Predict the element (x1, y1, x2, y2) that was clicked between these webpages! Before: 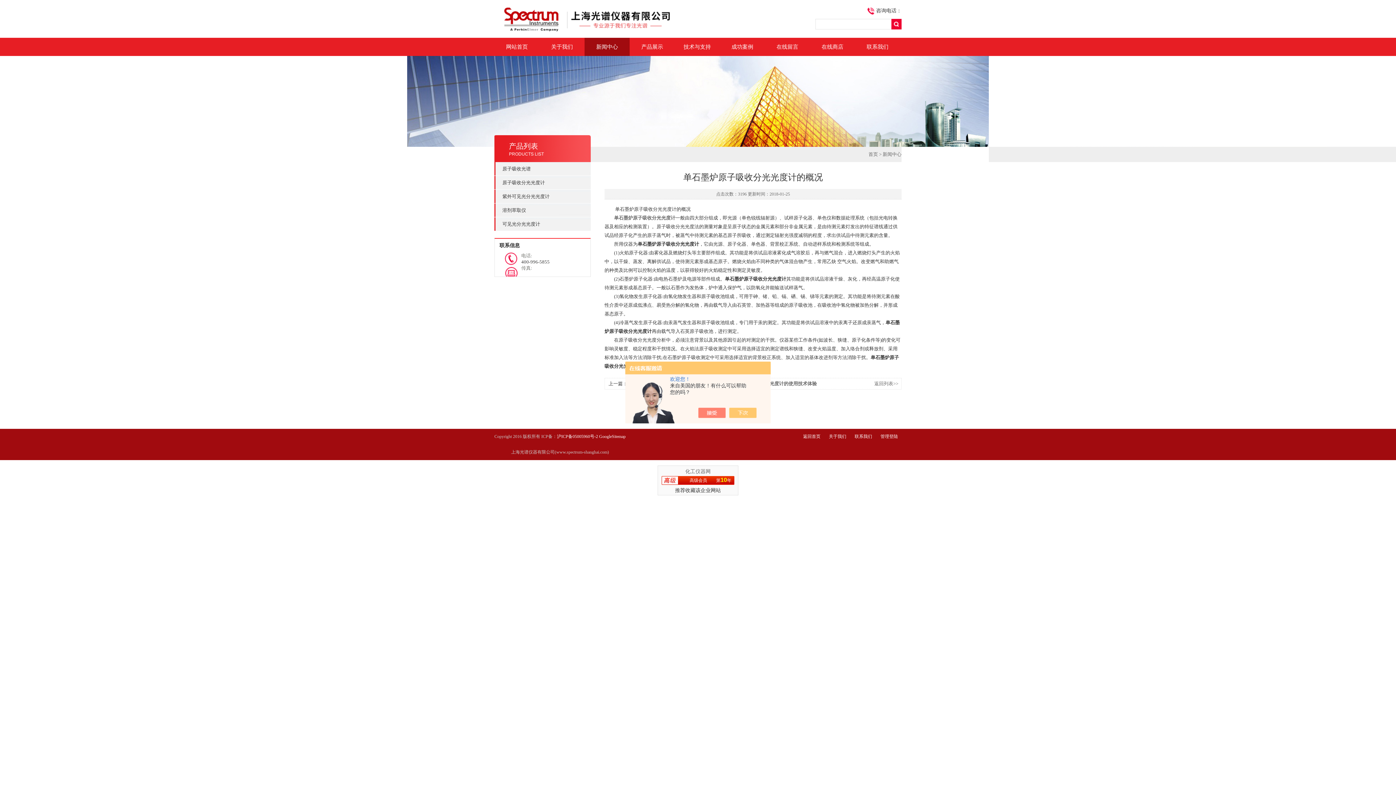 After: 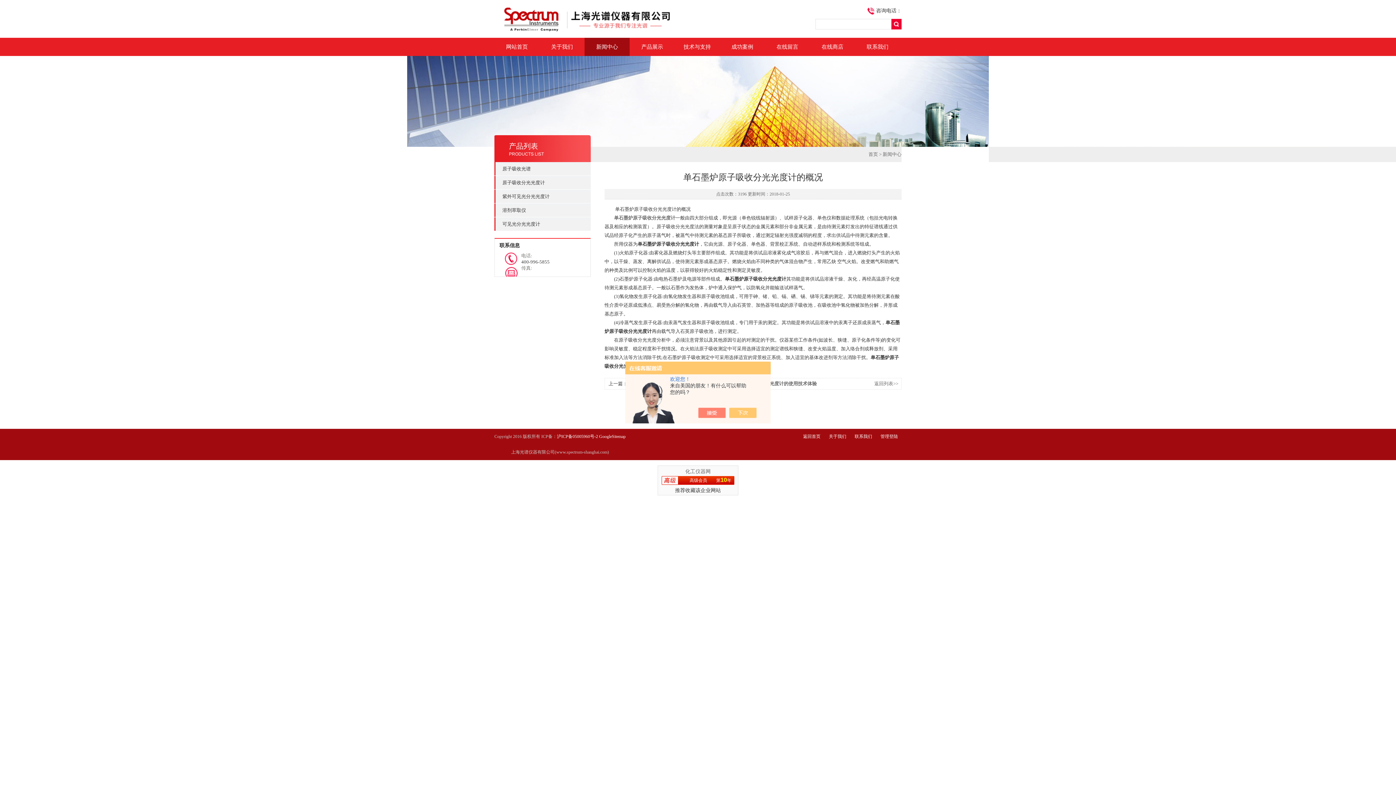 Action: bbox: (705, 408, 733, 418)